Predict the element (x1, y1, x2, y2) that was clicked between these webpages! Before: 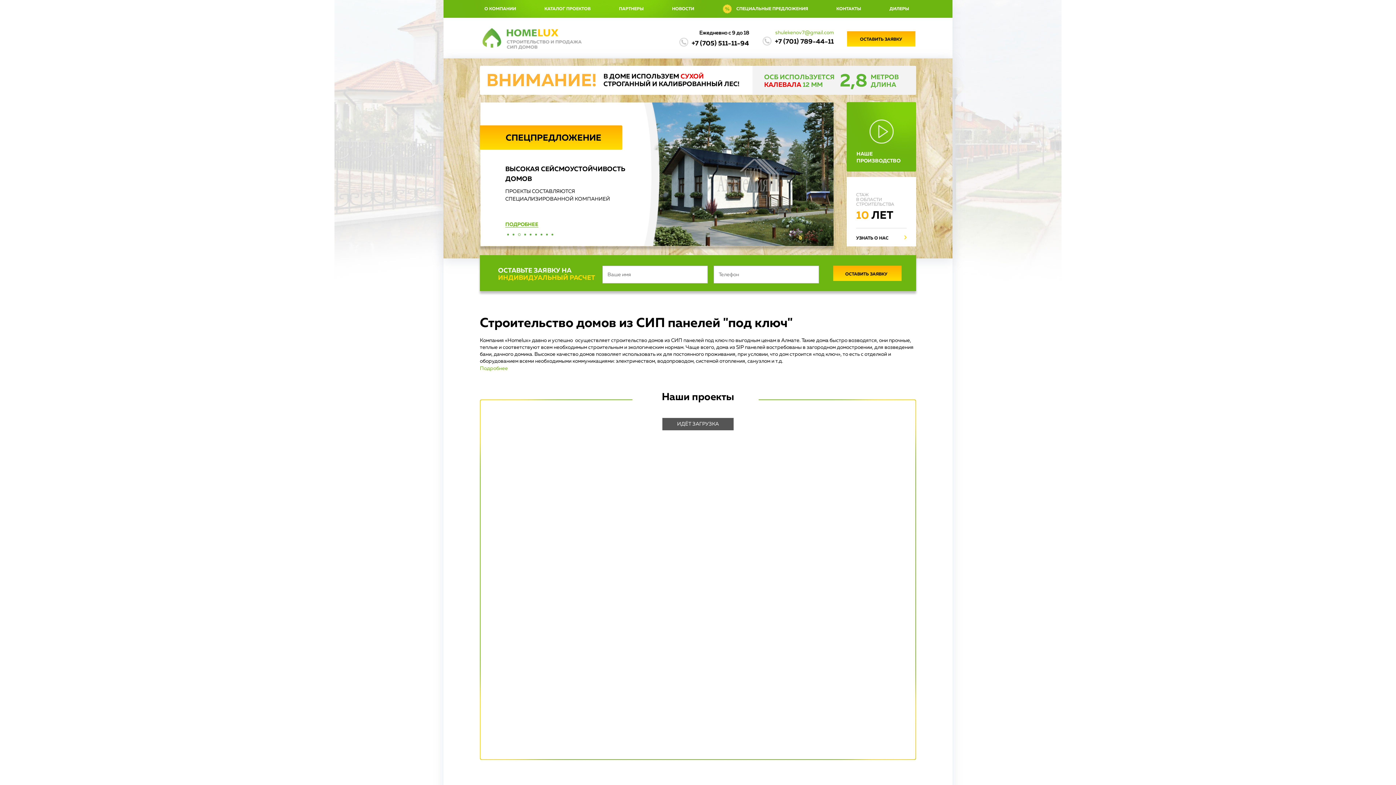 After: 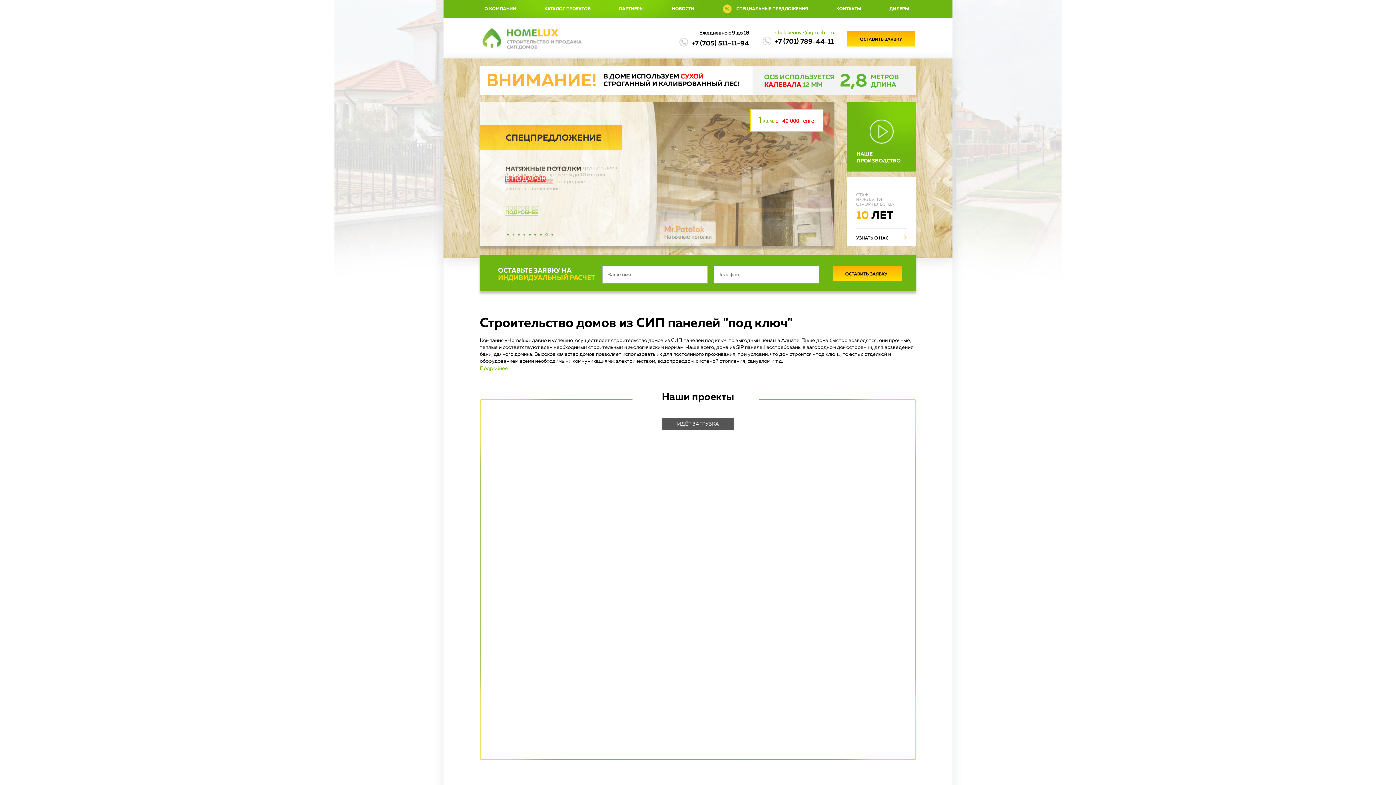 Action: bbox: (775, 38, 834, 45) label: +7 (701) 789-44-11